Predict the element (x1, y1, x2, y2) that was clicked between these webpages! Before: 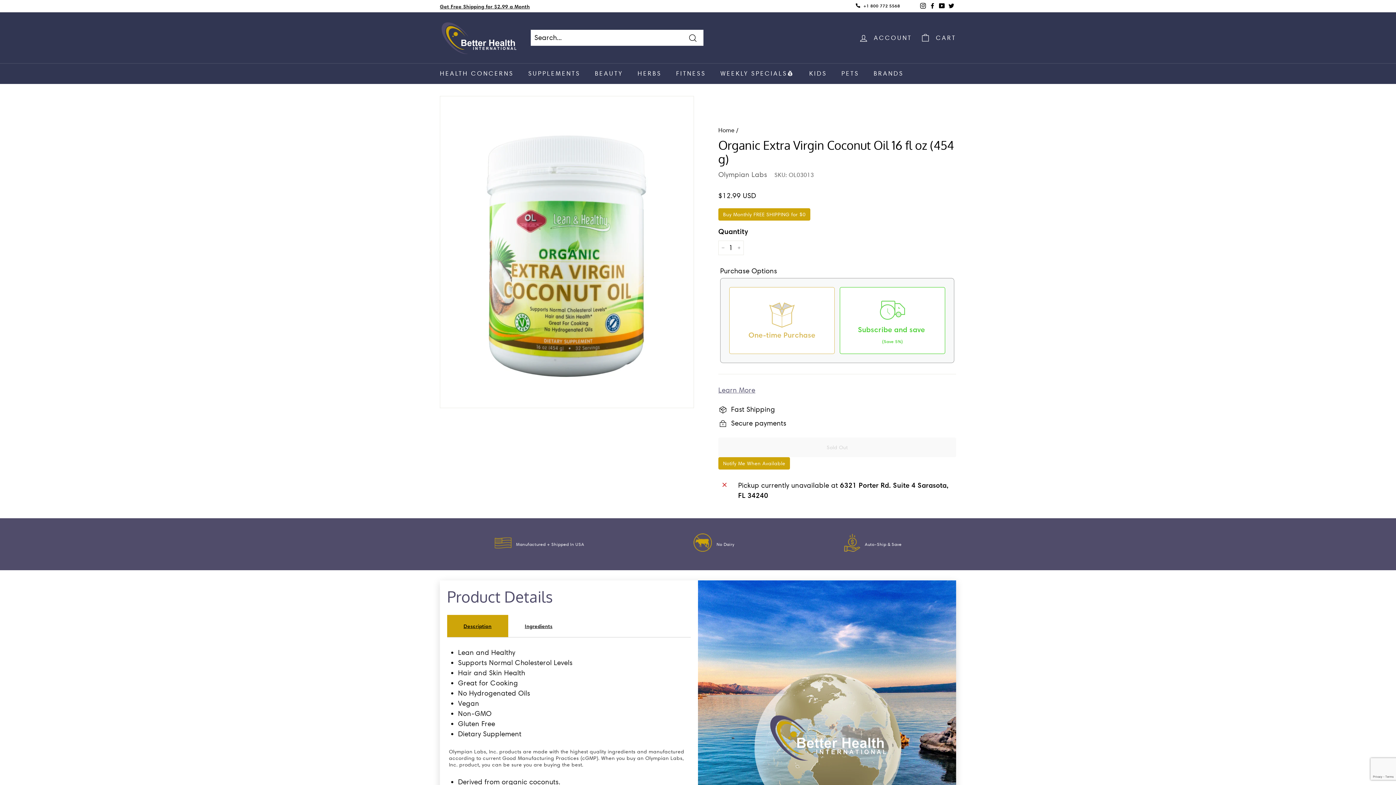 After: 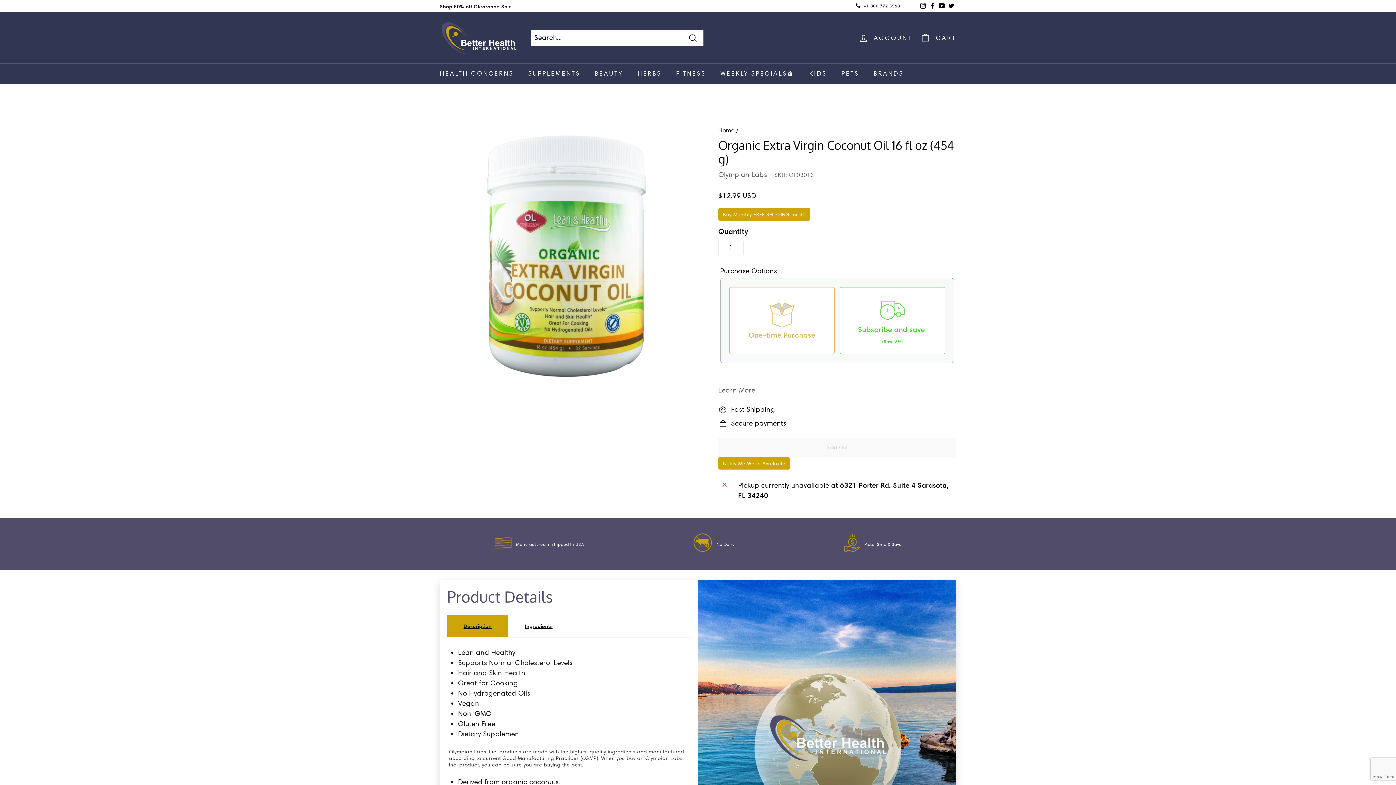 Action: bbox: (946, 0, 956, 12) label: Twitter